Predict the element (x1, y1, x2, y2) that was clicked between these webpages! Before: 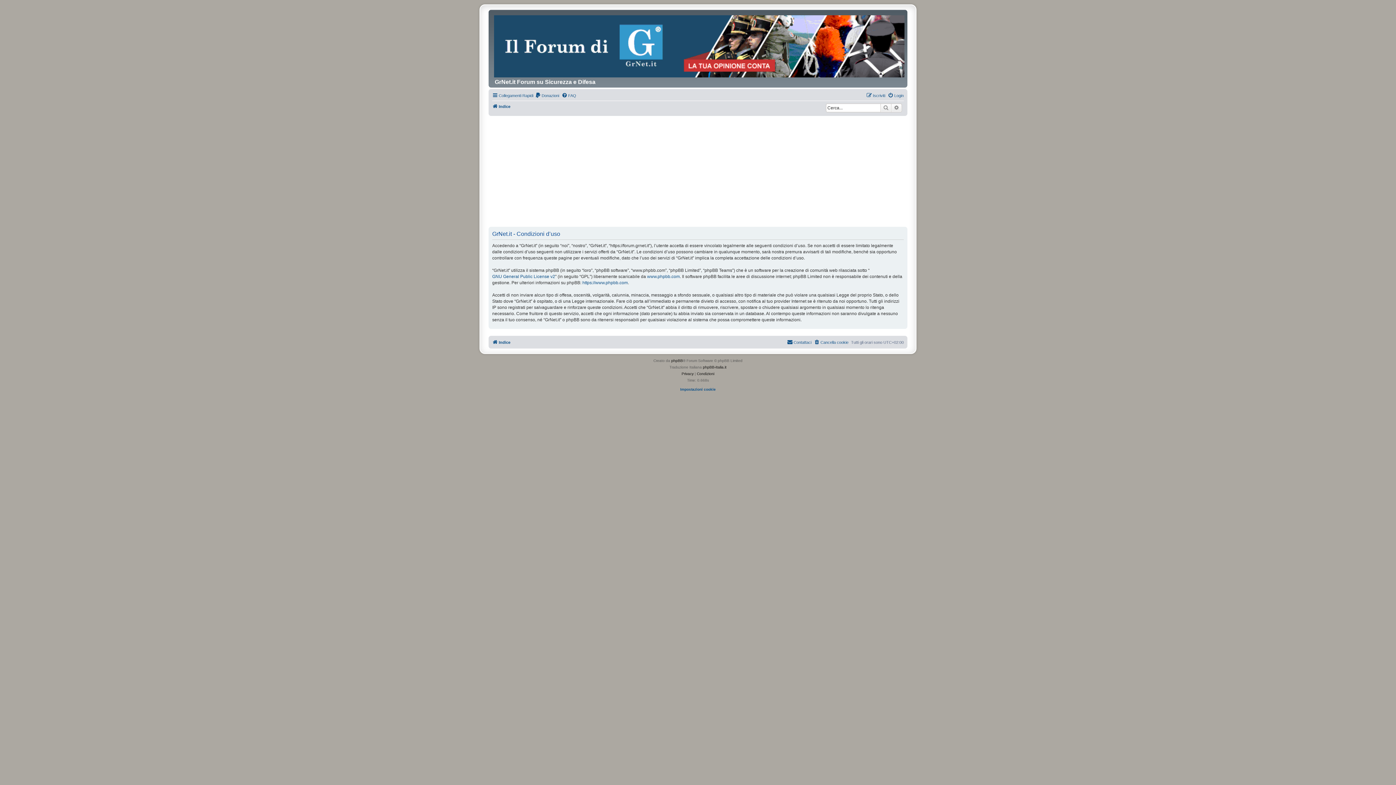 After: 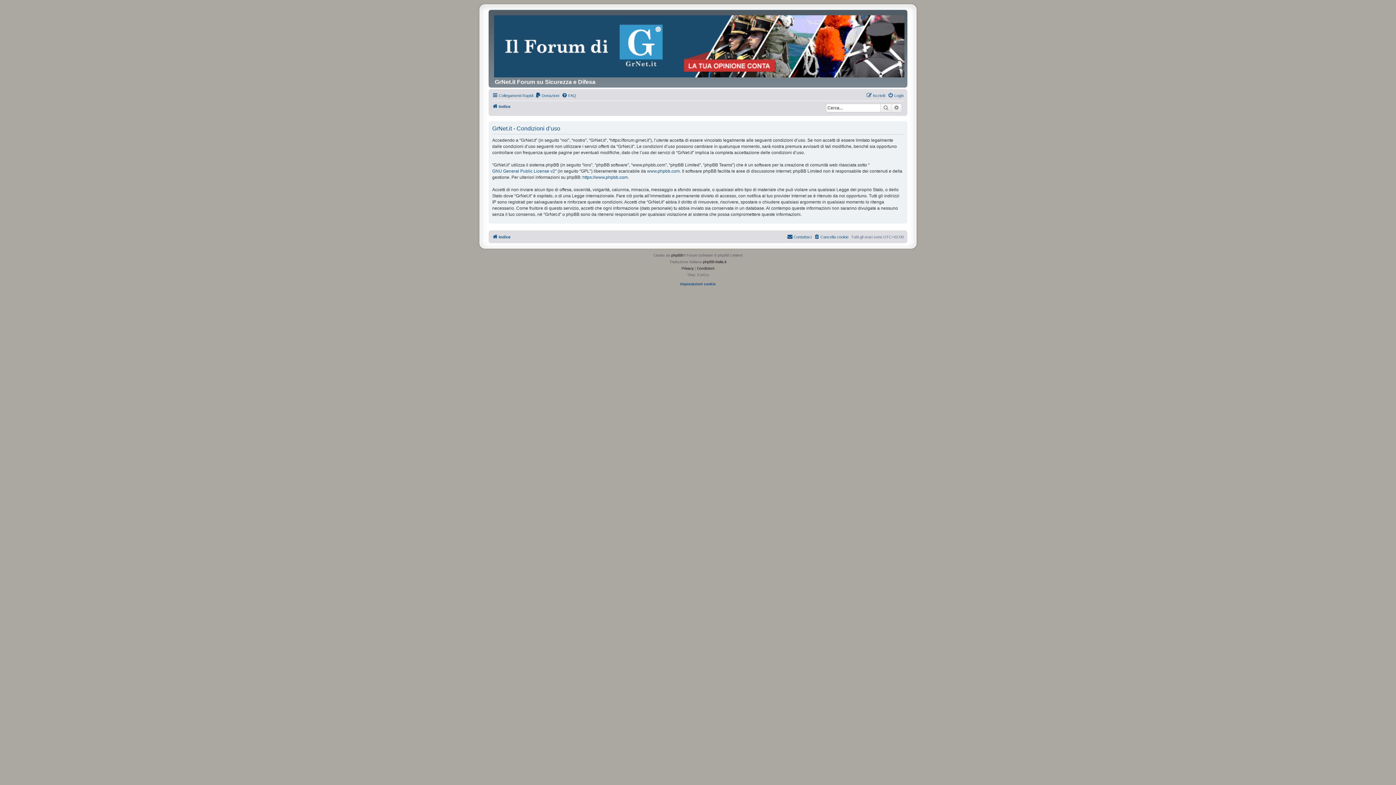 Action: bbox: (697, 371, 714, 377) label: Condizioni